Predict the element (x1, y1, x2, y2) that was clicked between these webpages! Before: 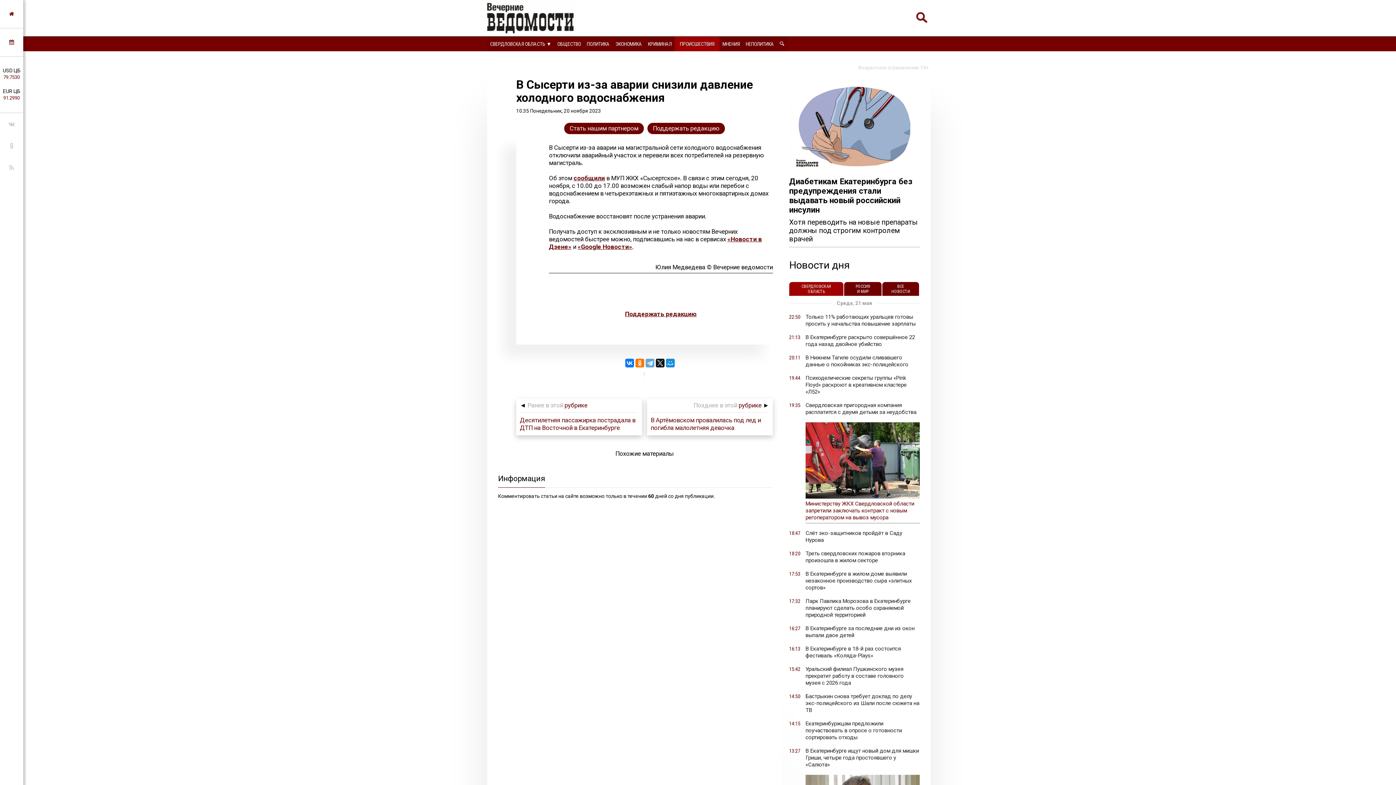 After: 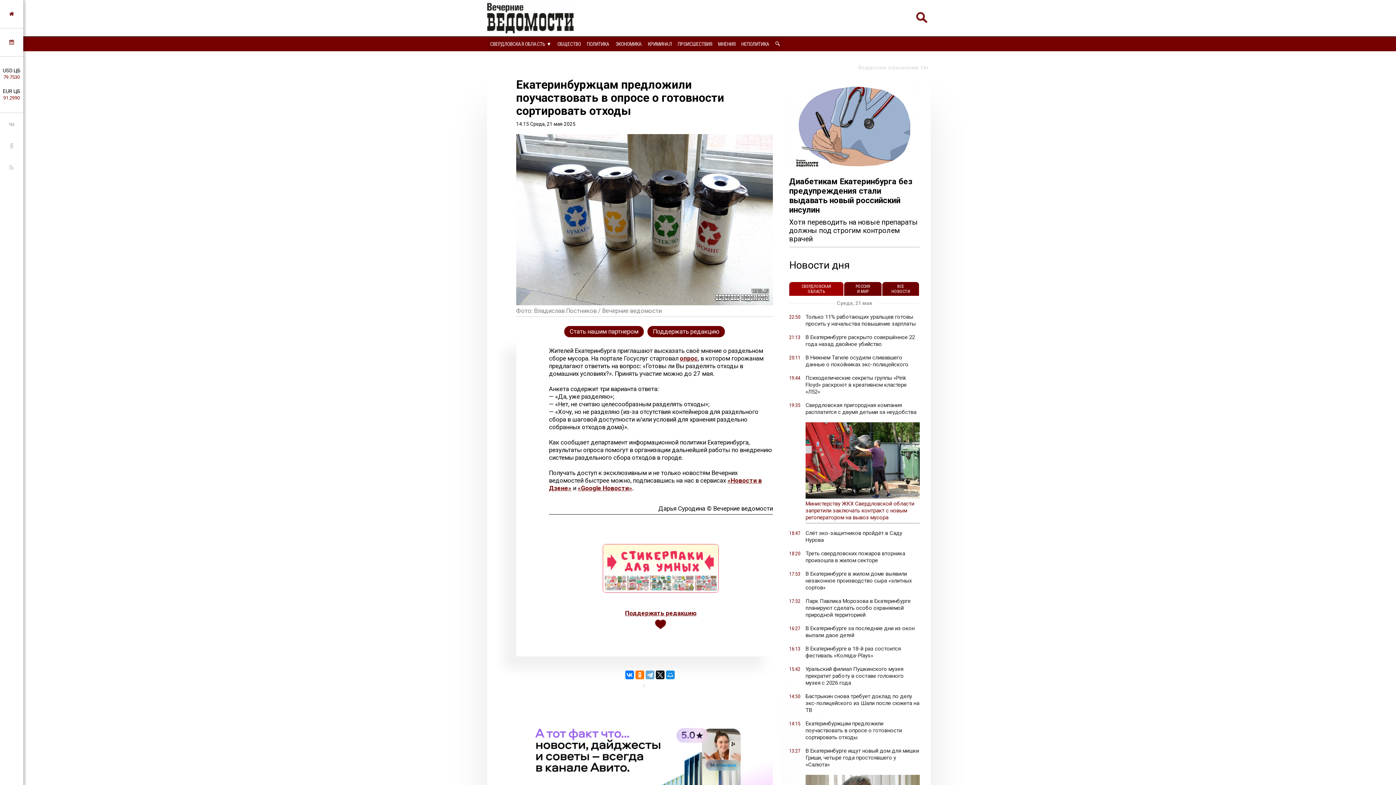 Action: bbox: (805, 720, 902, 740) label: Екатеринбуржцам предложили поучаствовать в опросе о готовности сортировать отходы